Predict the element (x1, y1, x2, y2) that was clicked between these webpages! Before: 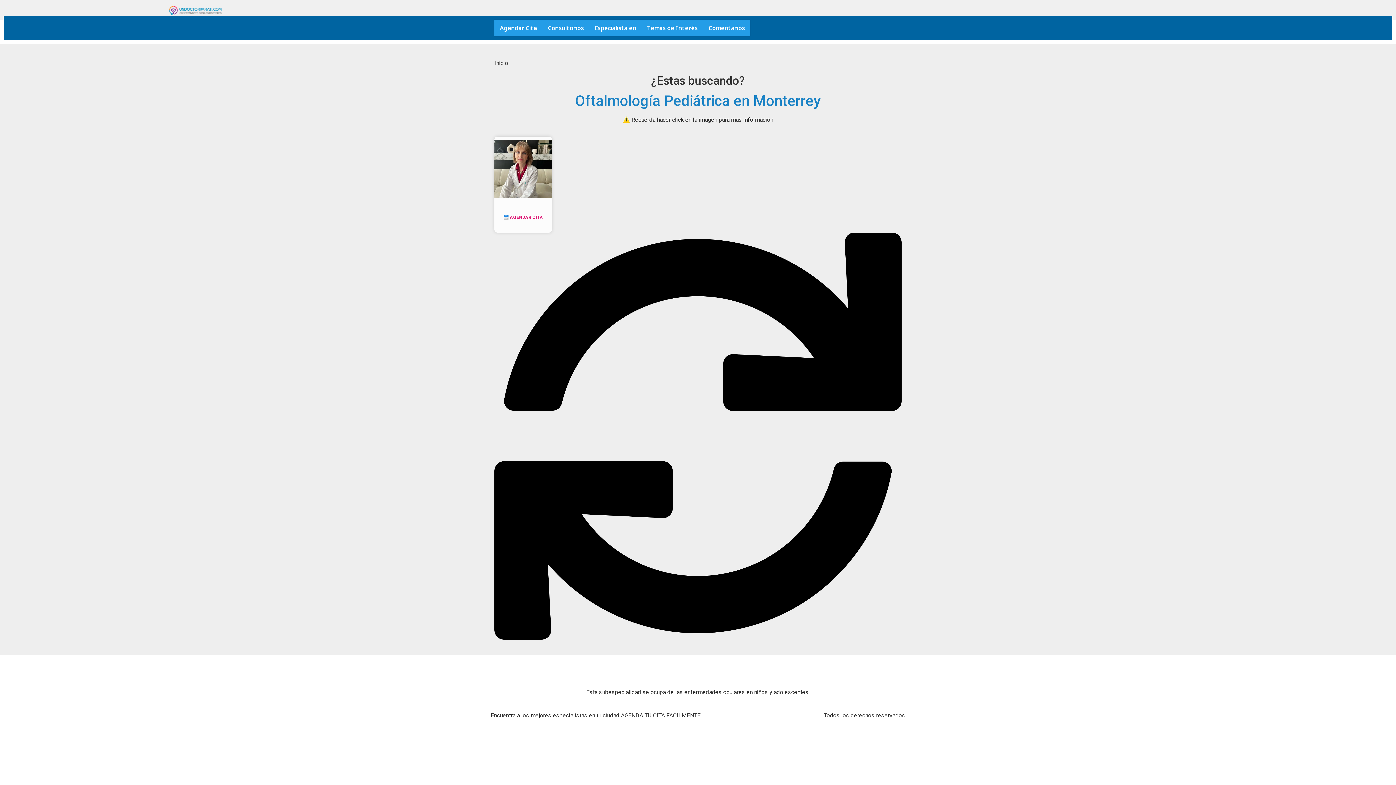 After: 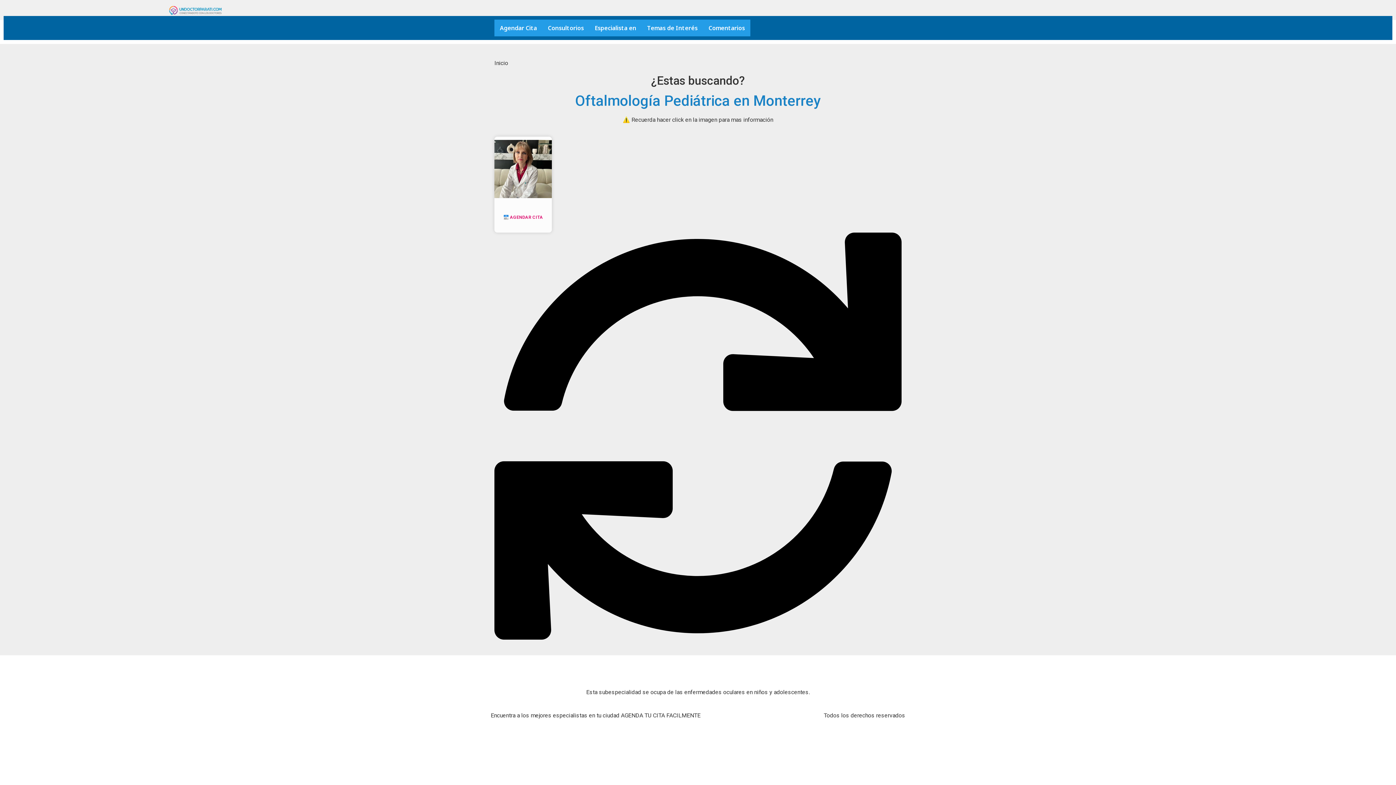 Action: label: Especialista en bbox: (589, 19, 641, 36)